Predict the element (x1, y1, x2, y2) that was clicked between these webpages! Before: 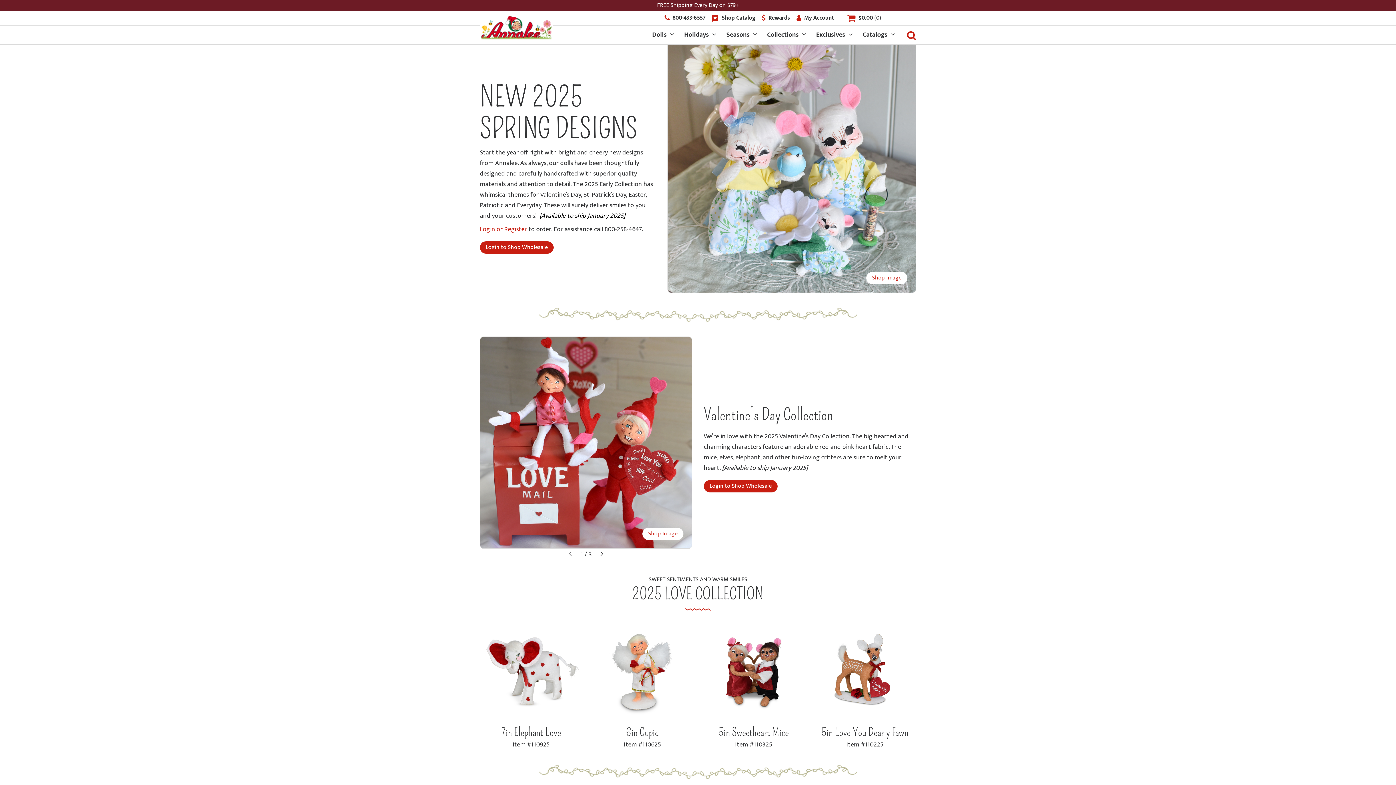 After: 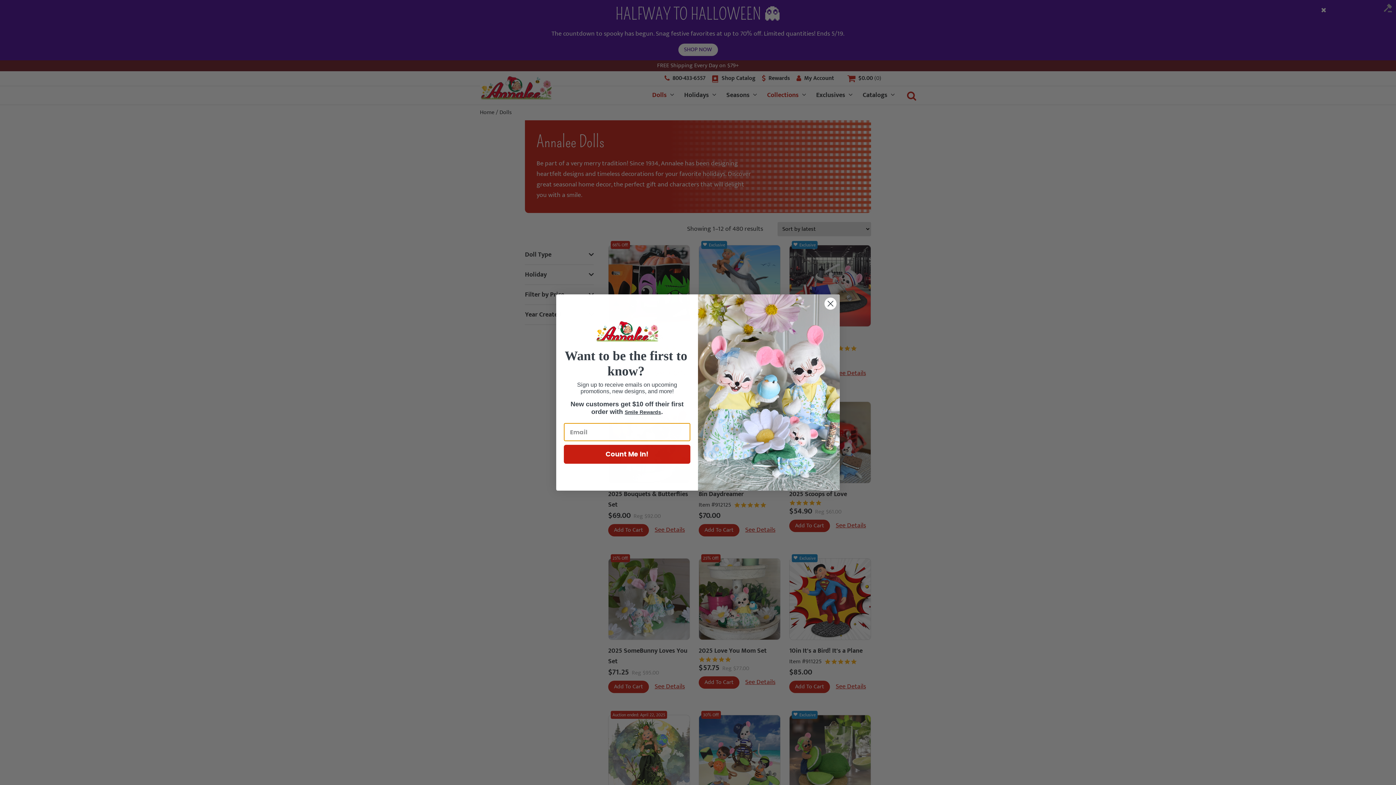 Action: bbox: (767, 29, 798, 40) label: Collections